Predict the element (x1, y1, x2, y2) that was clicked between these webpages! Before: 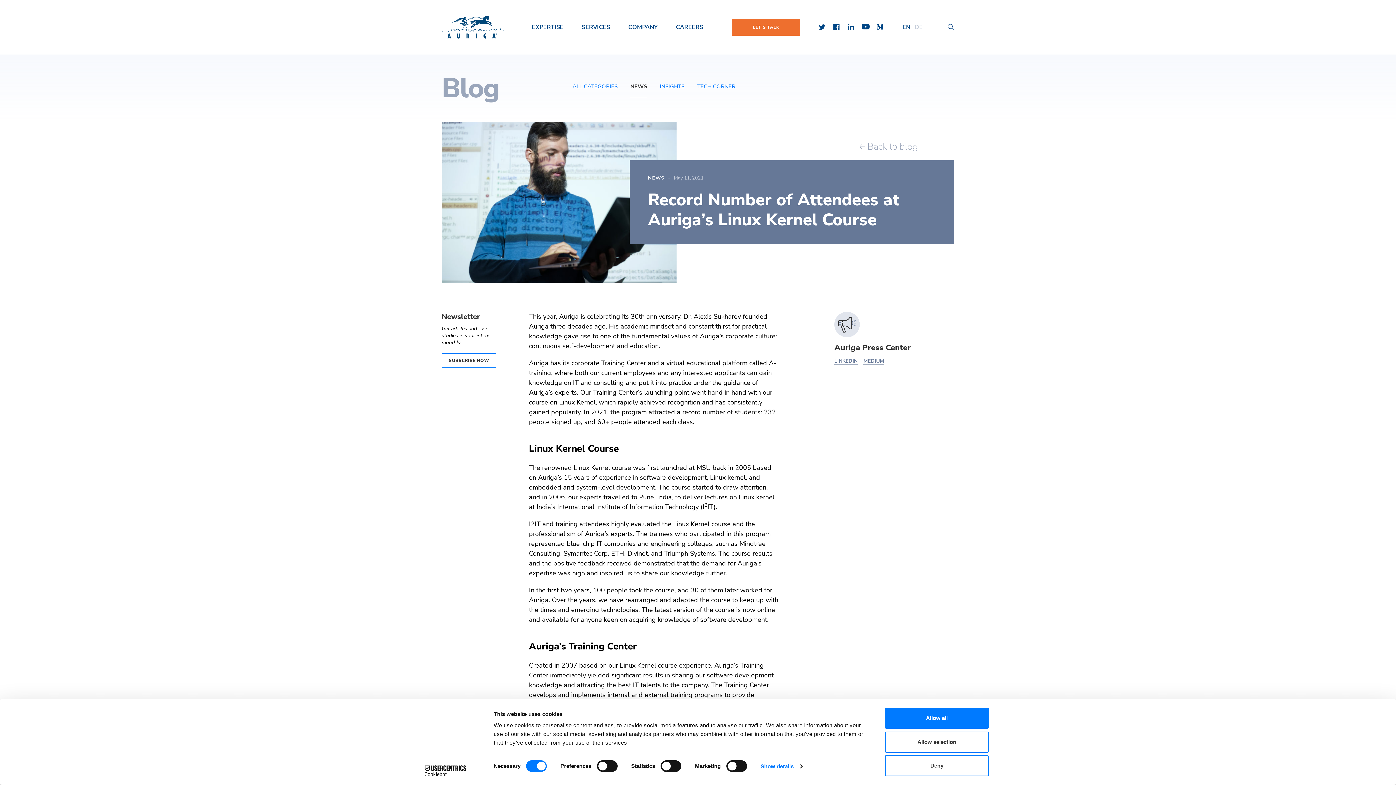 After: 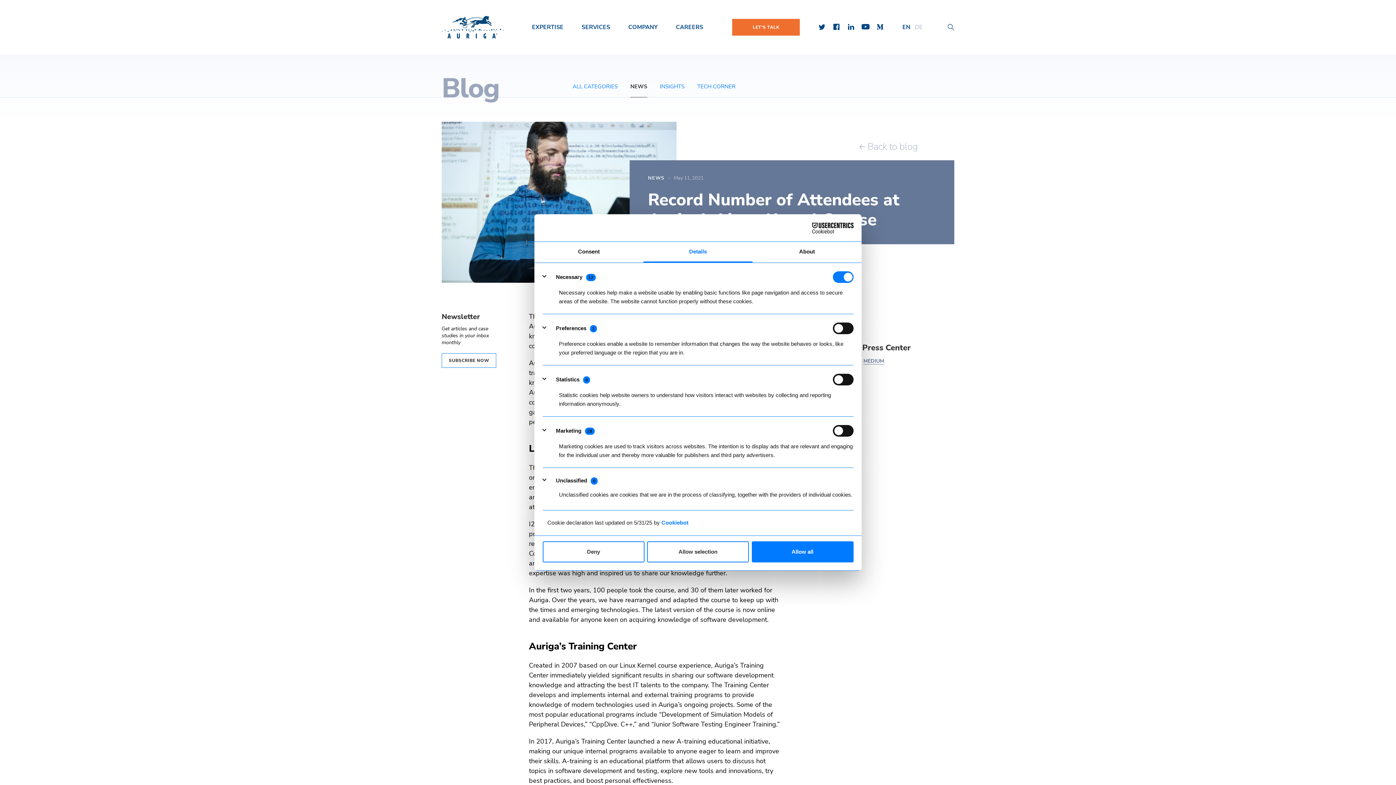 Action: bbox: (760, 761, 802, 772) label: Show details